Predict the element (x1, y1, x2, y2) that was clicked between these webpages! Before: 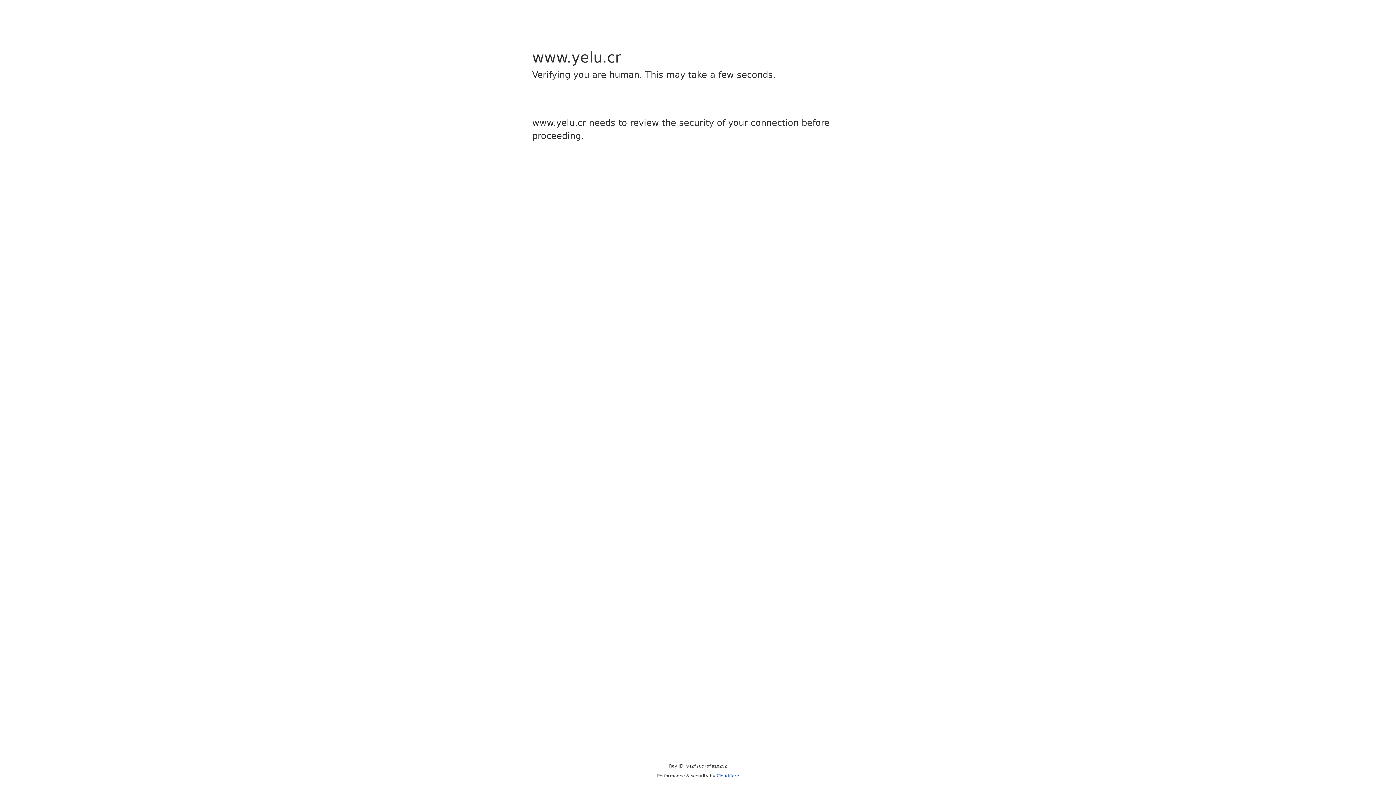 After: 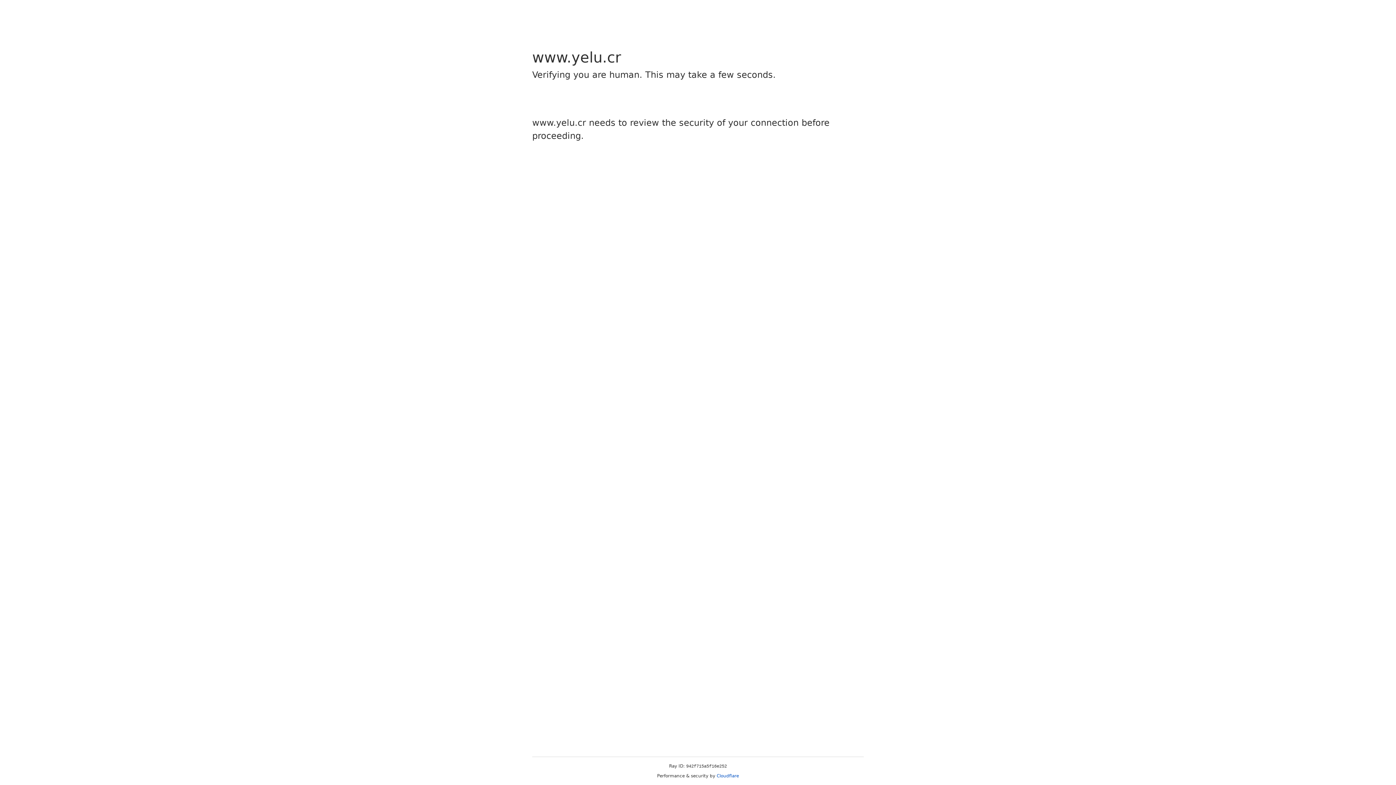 Action: label: Cloudflare bbox: (716, 773, 739, 778)